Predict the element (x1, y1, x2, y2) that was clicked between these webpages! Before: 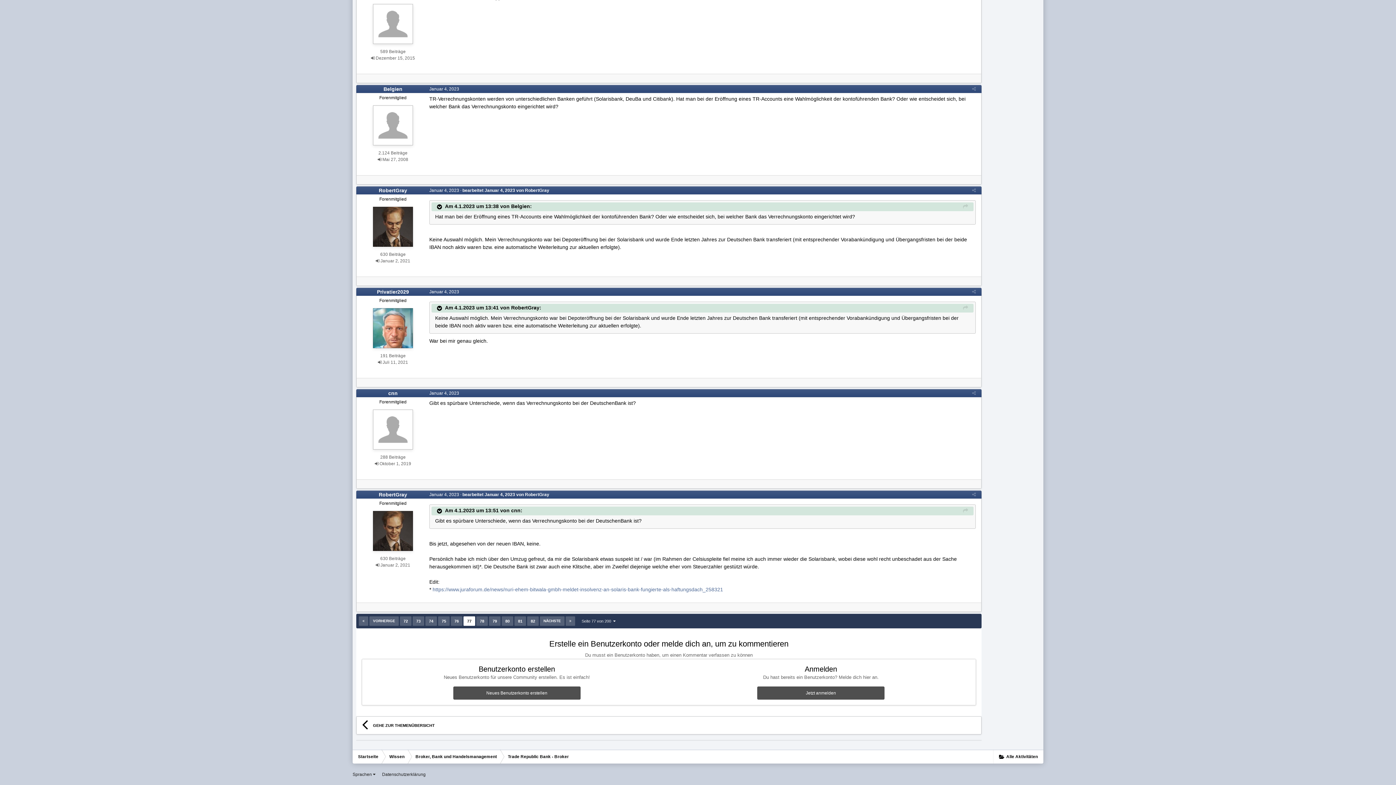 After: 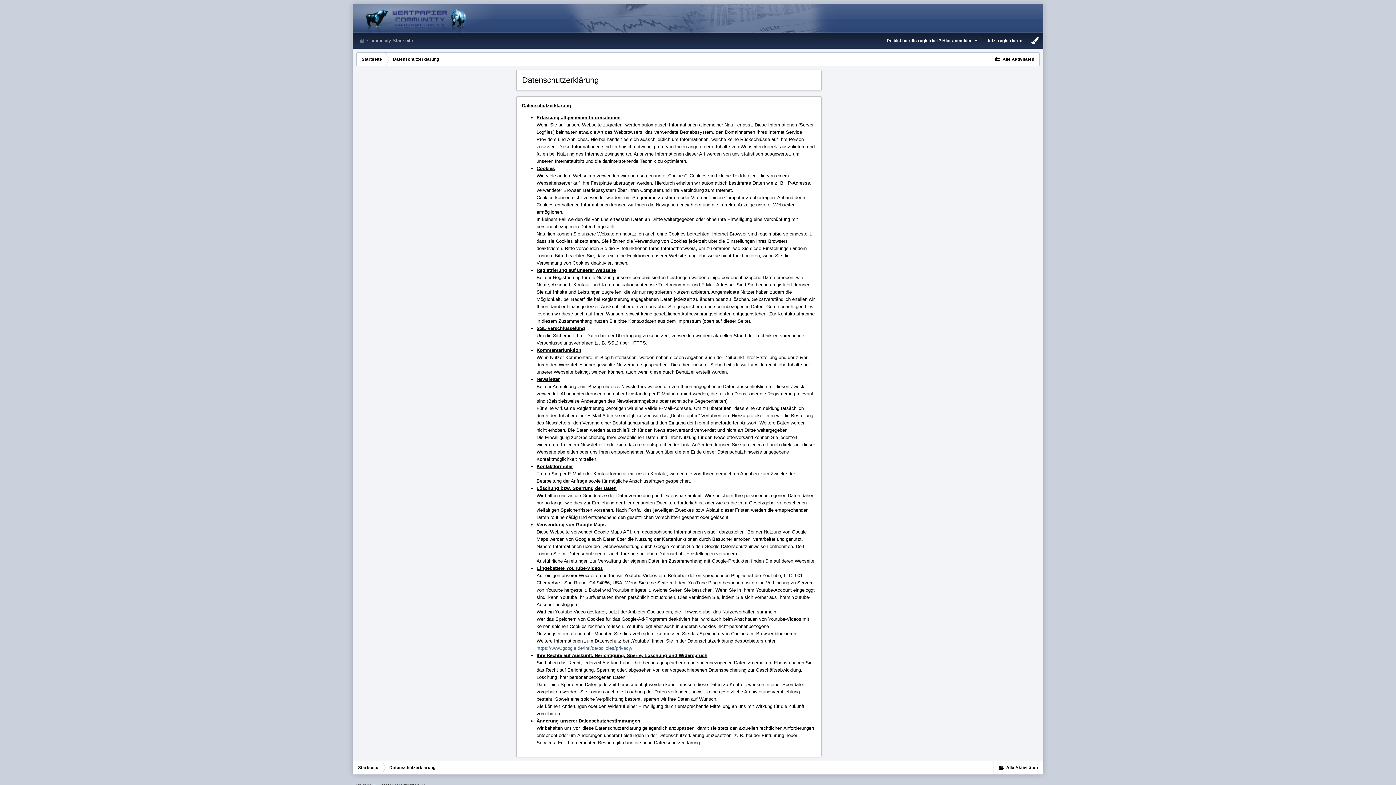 Action: bbox: (382, 772, 425, 777) label: Datenschutzerklärung